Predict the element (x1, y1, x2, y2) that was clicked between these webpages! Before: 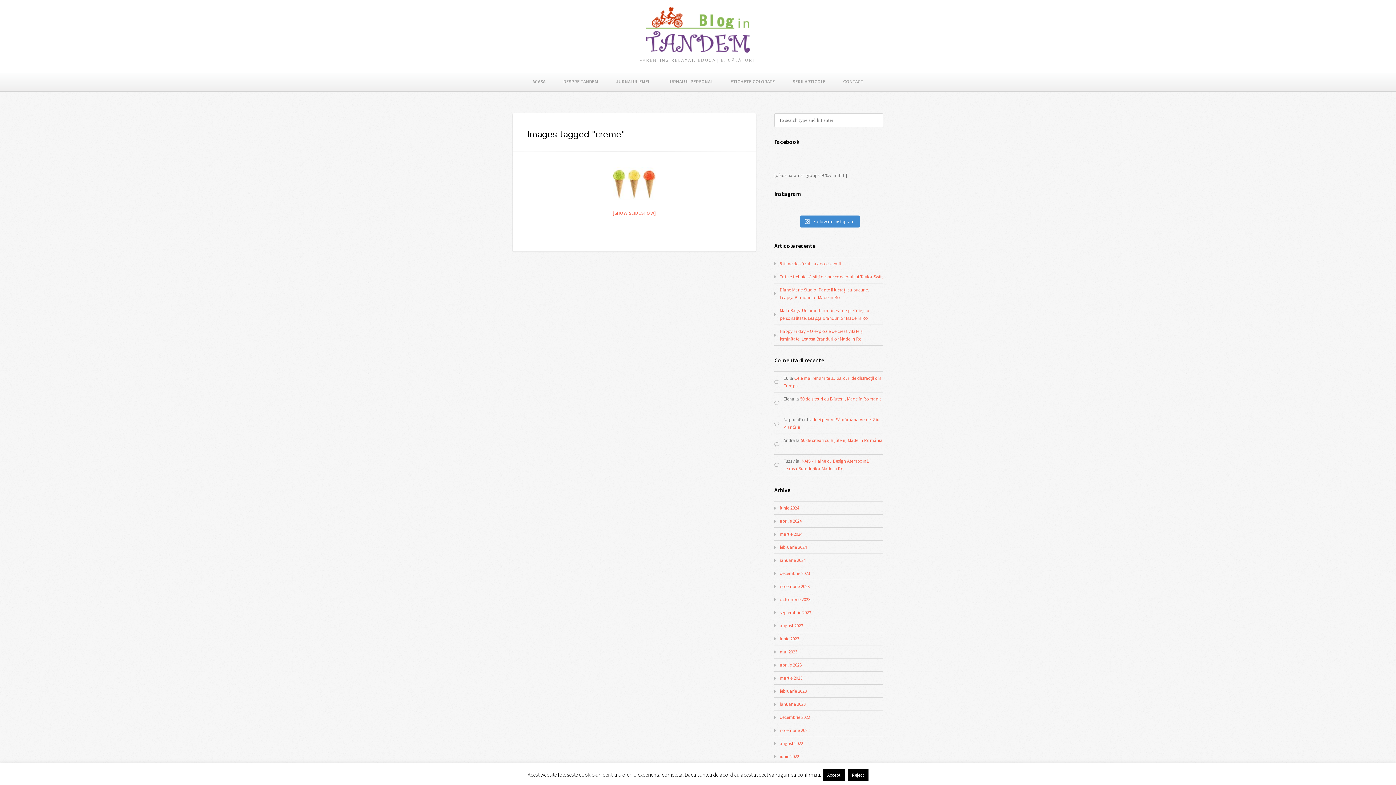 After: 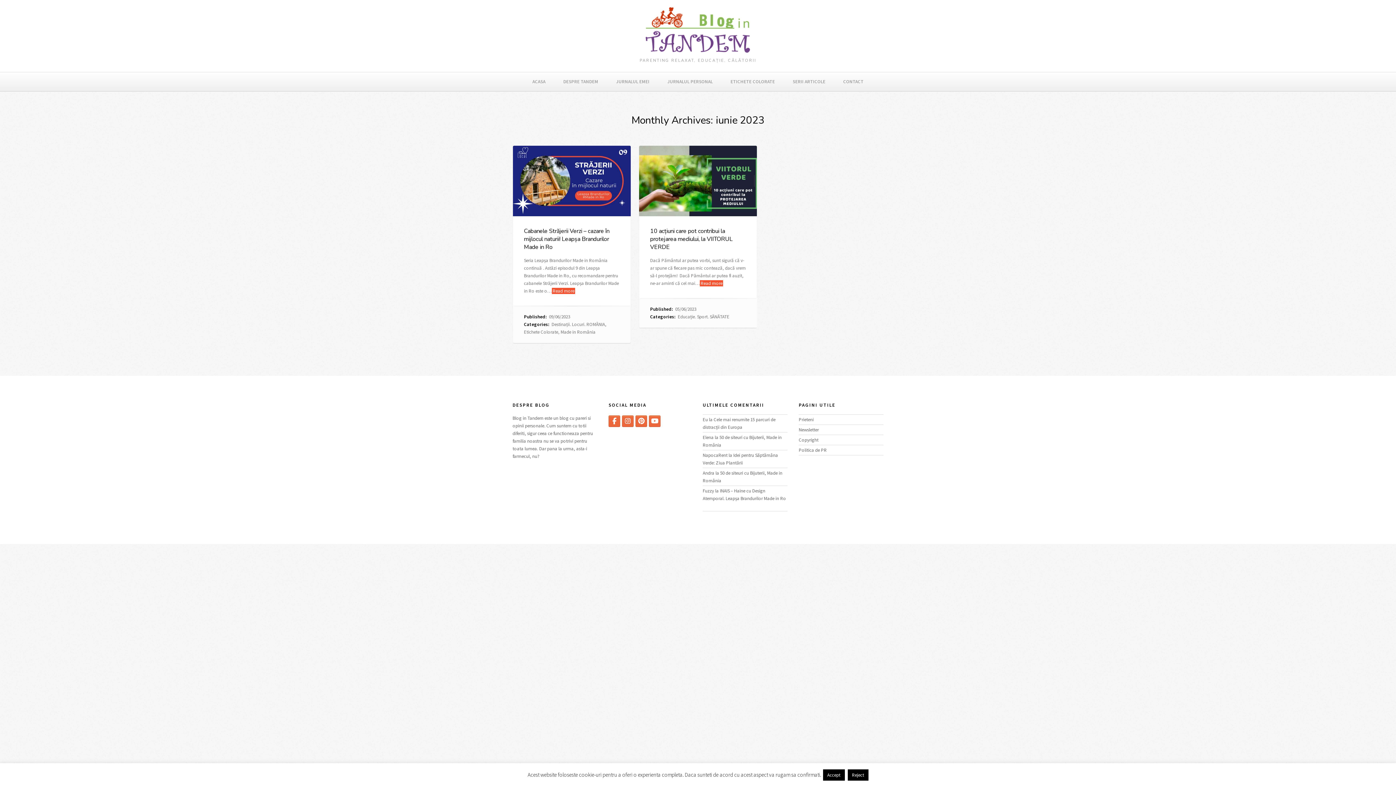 Action: label: iunie 2023 bbox: (780, 636, 799, 642)